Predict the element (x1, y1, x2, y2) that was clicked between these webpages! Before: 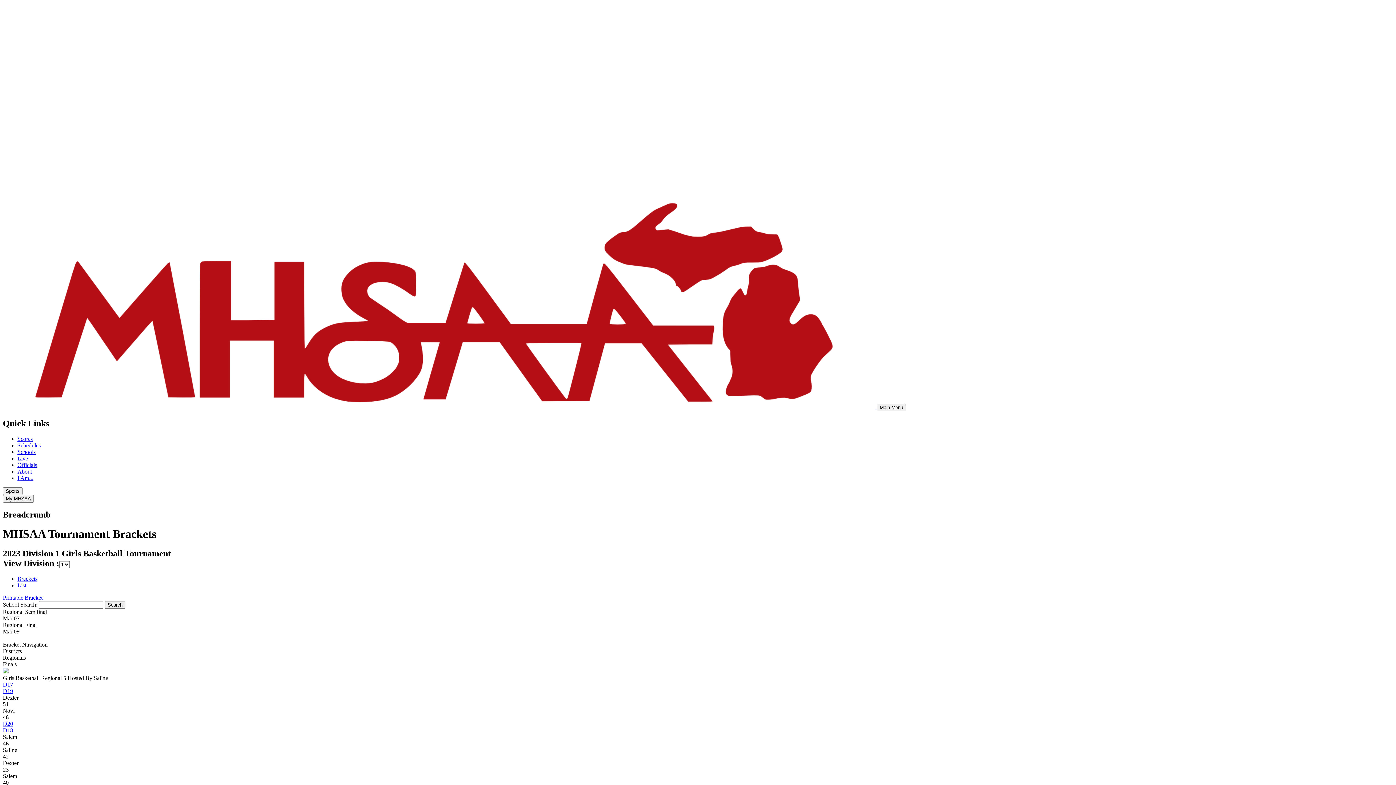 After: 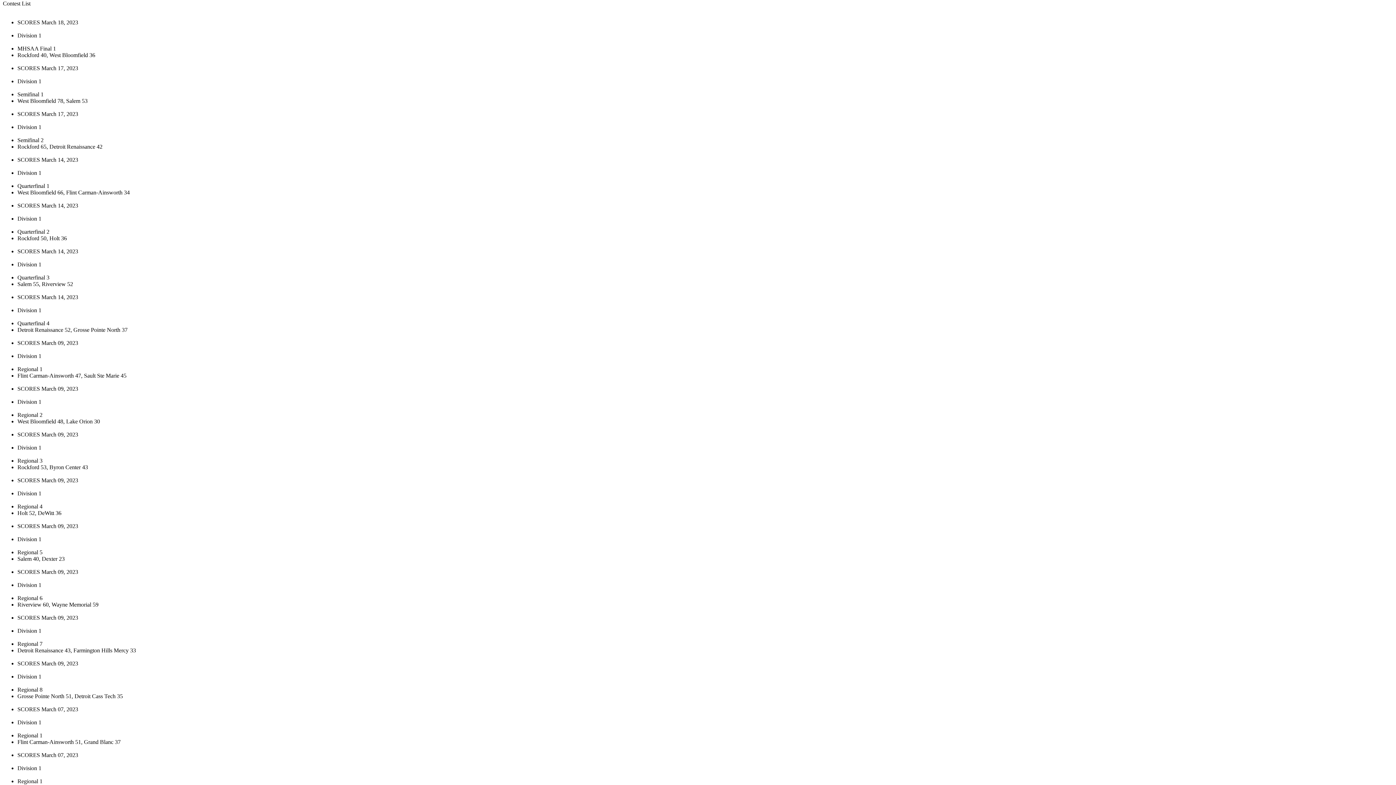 Action: bbox: (17, 582, 26, 588) label: List